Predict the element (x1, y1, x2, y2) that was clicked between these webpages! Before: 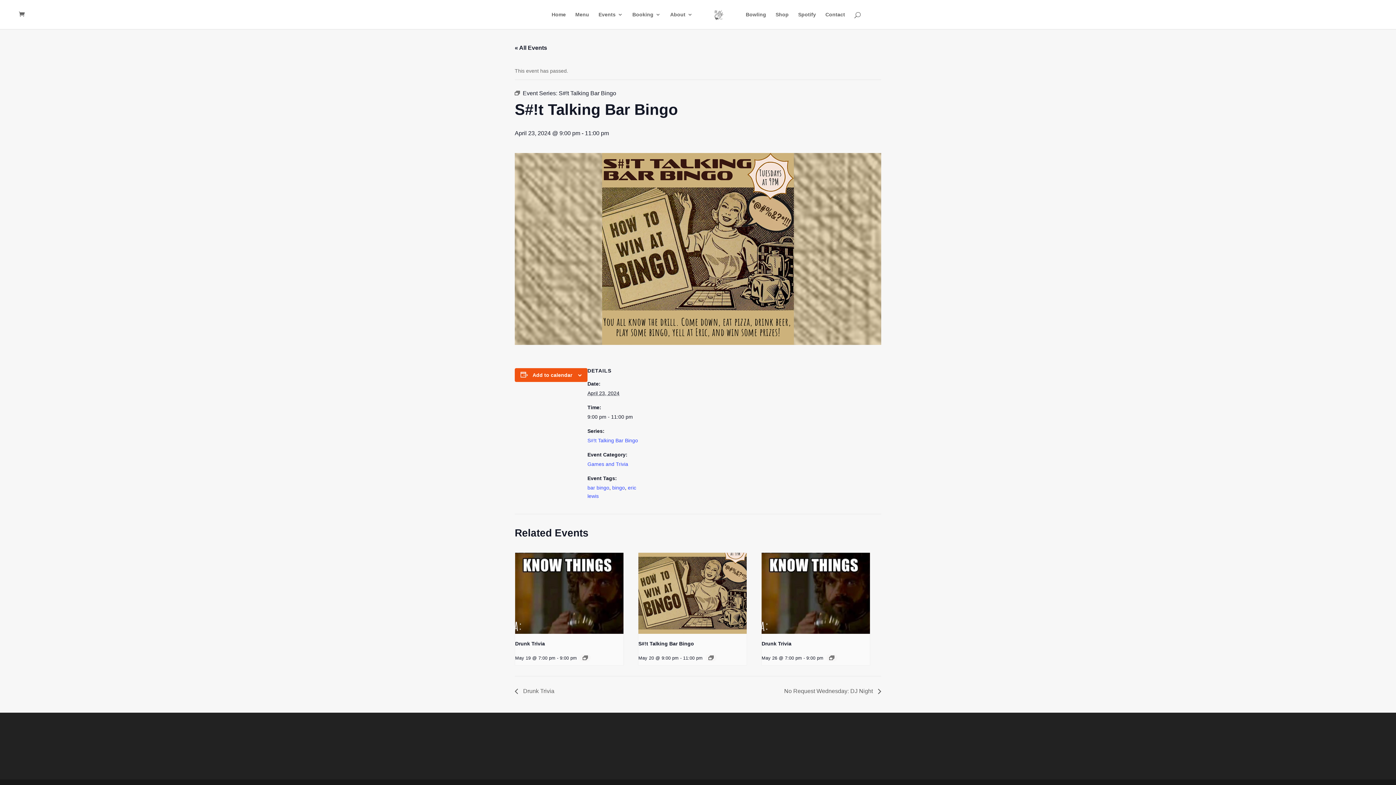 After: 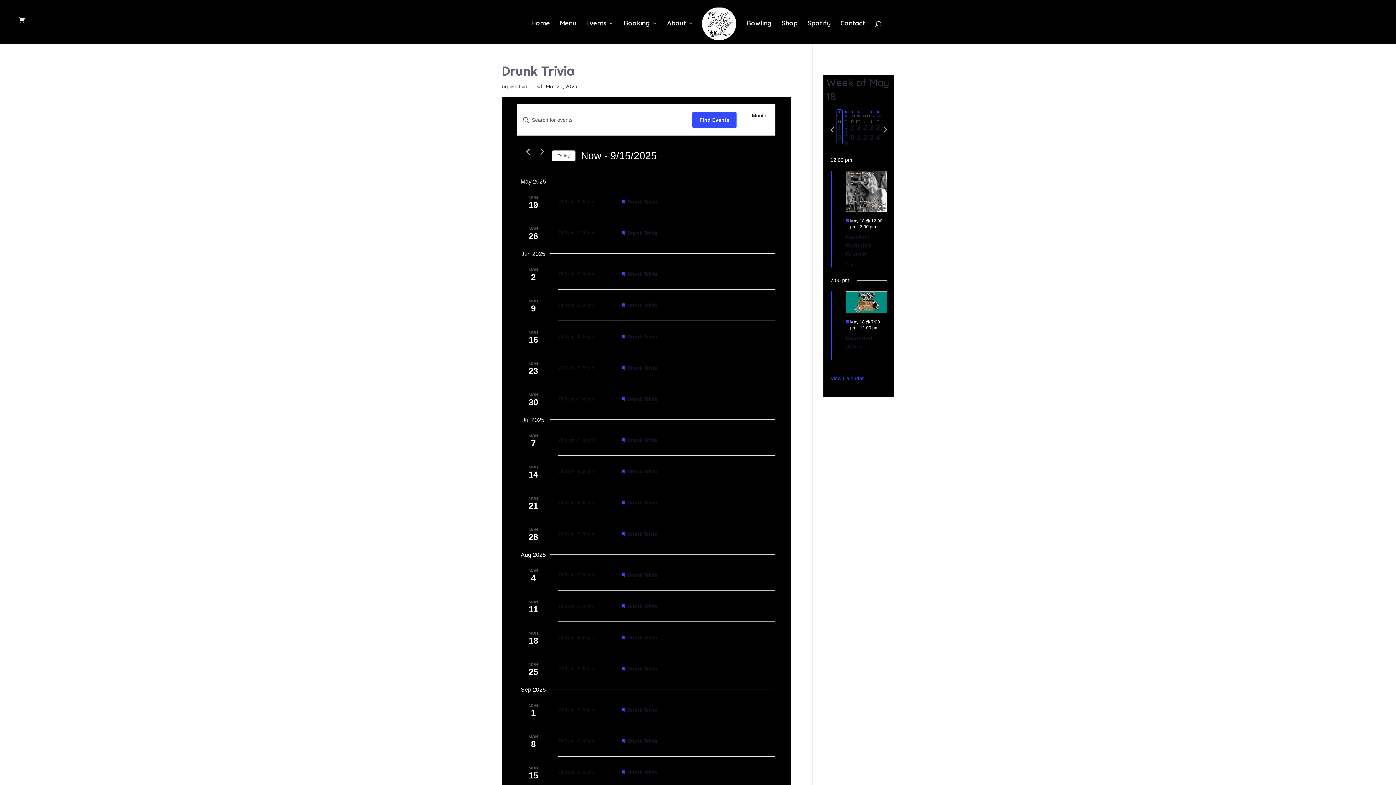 Action: bbox: (829, 655, 834, 660)